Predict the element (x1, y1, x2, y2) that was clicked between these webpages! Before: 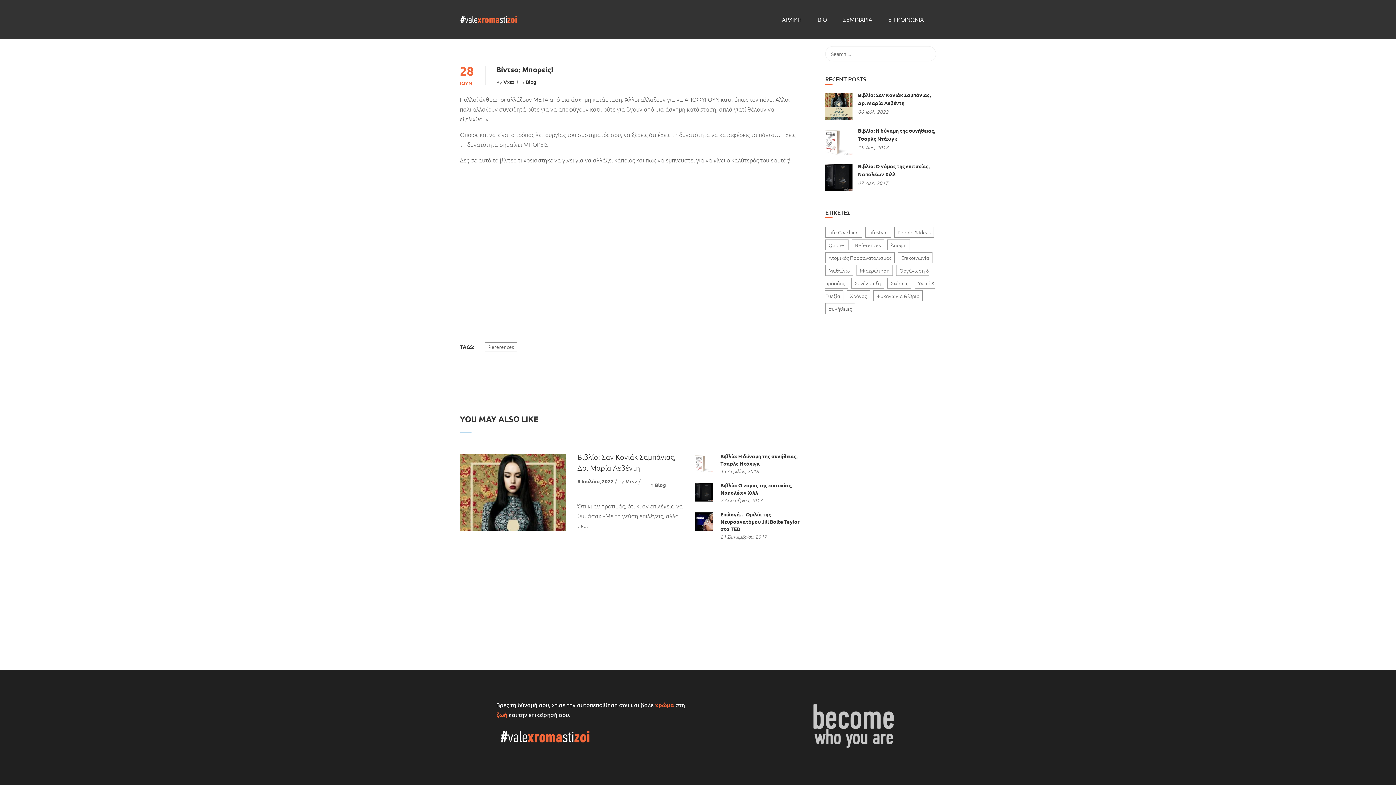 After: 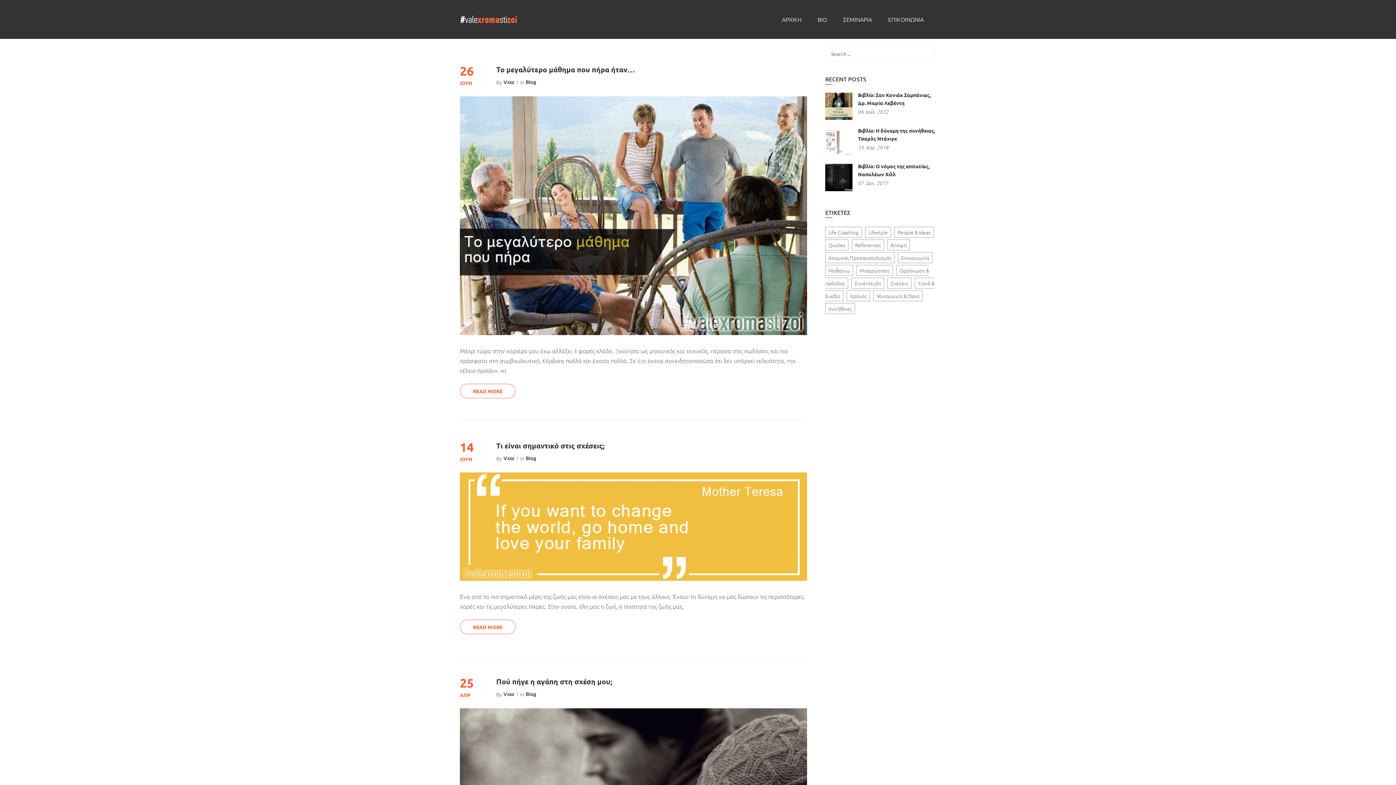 Action: label: Σχέσεις (4 στοιχεία) bbox: (887, 277, 911, 288)